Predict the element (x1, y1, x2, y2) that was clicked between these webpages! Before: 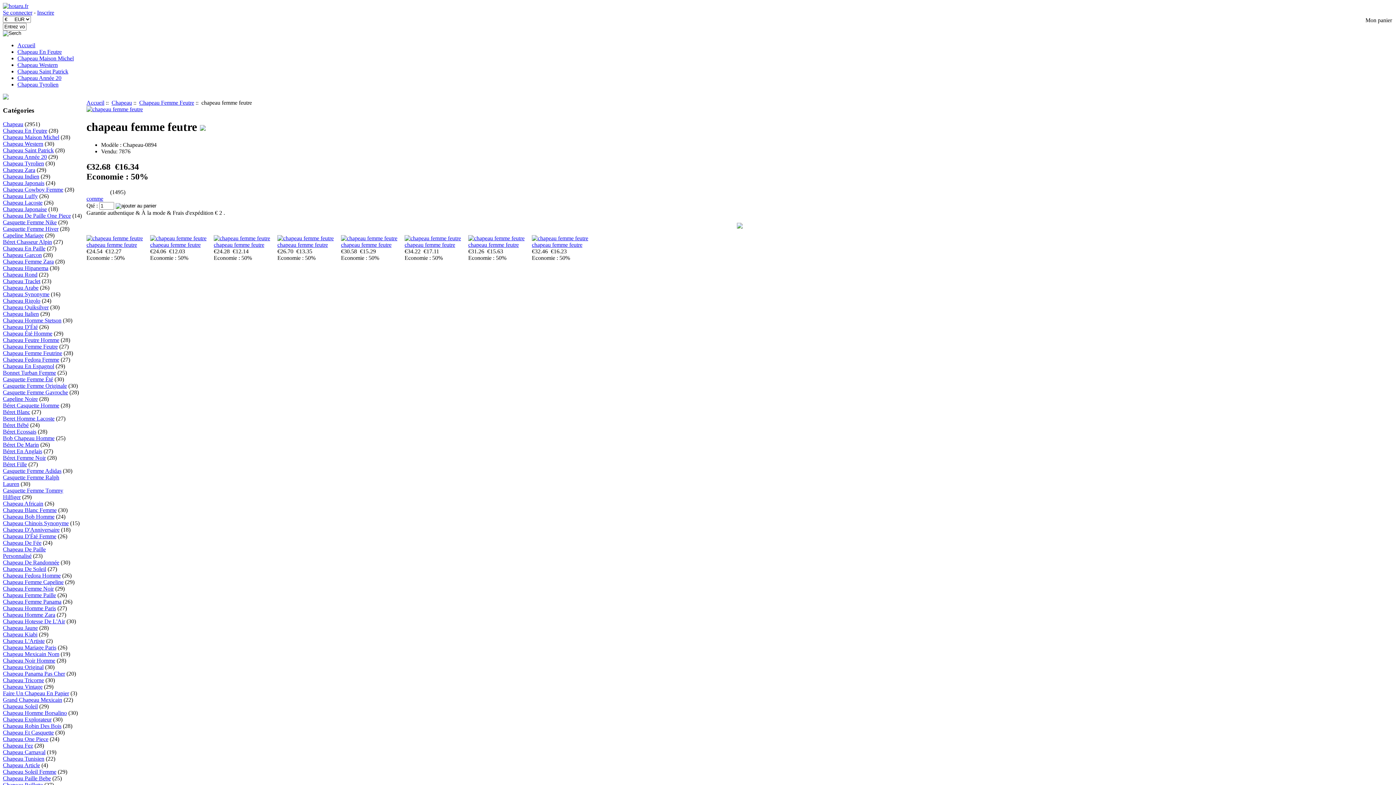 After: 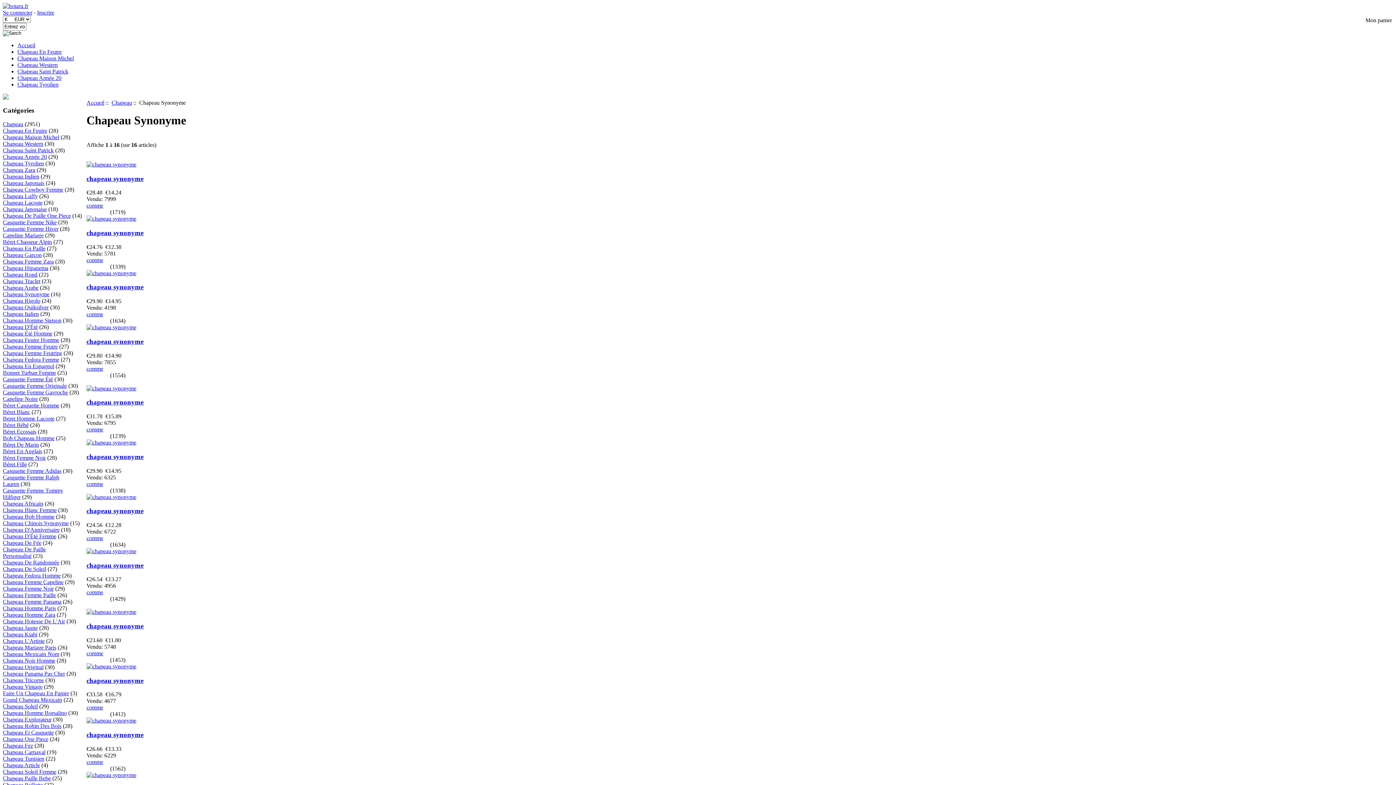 Action: label: Chapeau Synonyme bbox: (2, 291, 49, 297)